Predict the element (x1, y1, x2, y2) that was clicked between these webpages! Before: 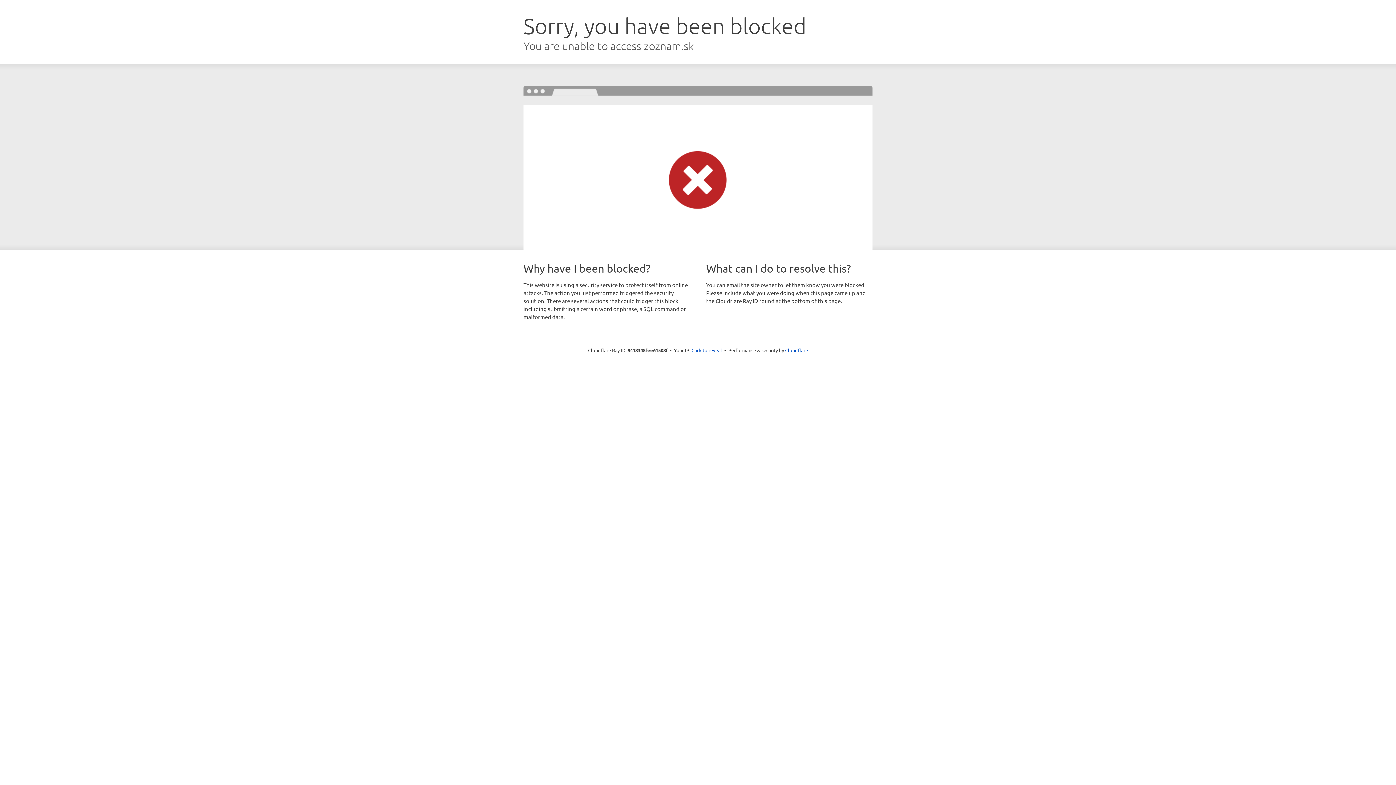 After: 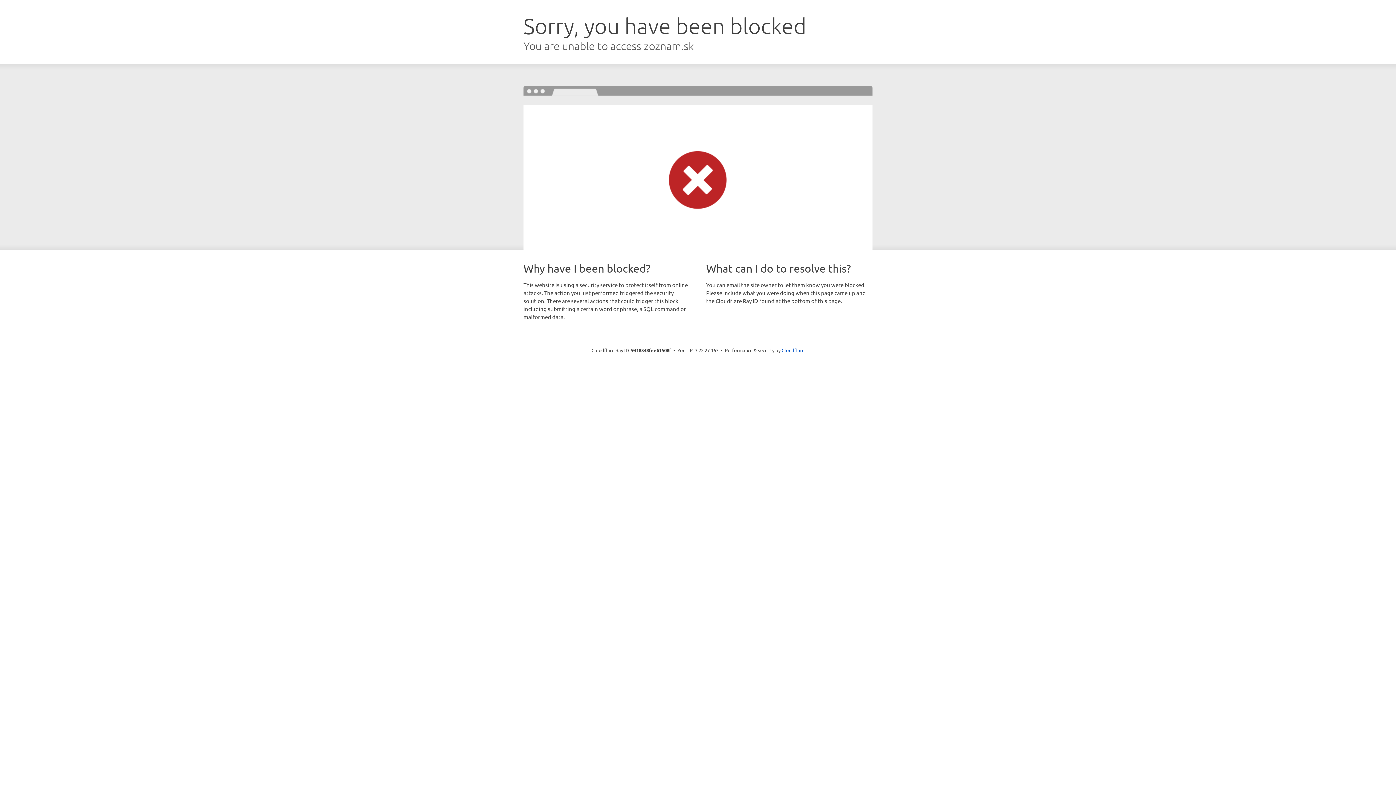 Action: bbox: (691, 346, 722, 353) label: Click to reveal